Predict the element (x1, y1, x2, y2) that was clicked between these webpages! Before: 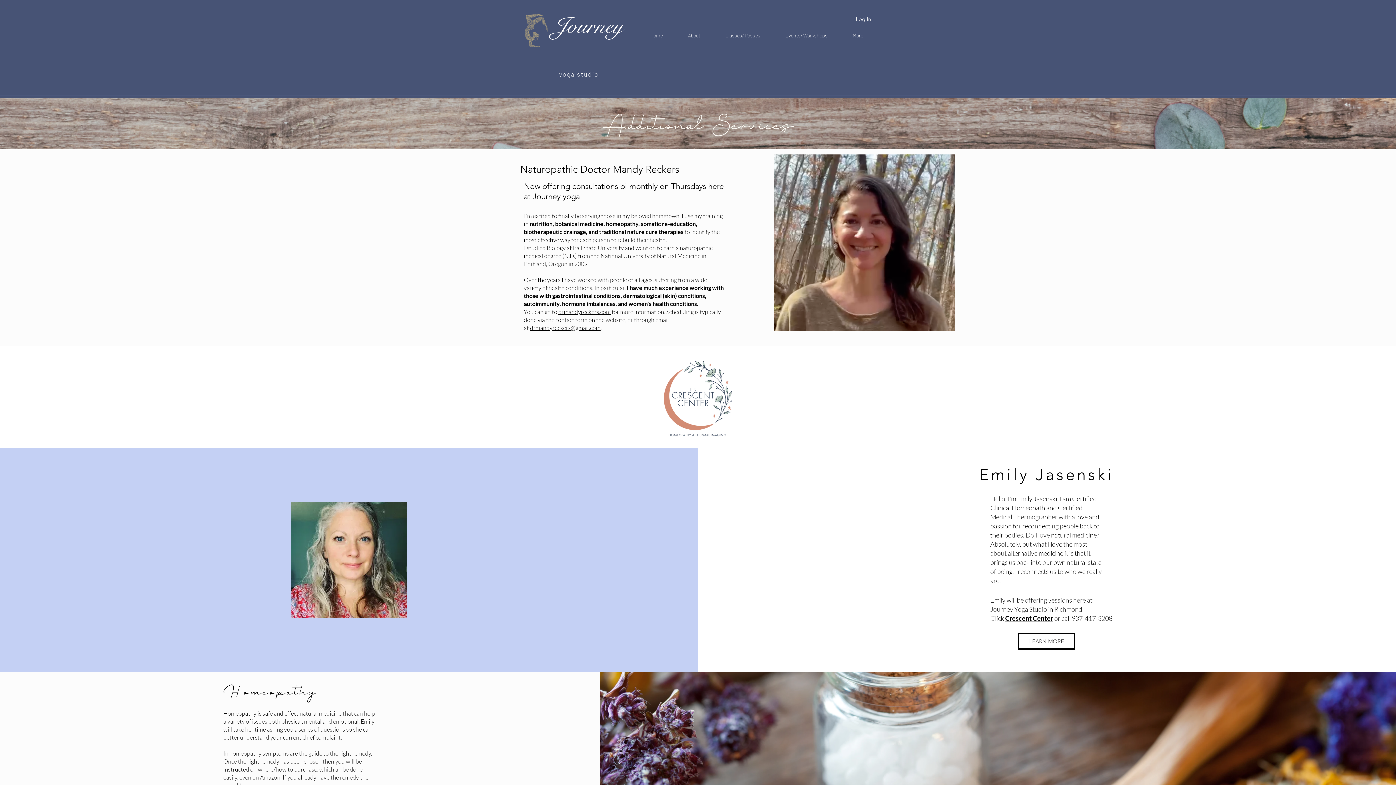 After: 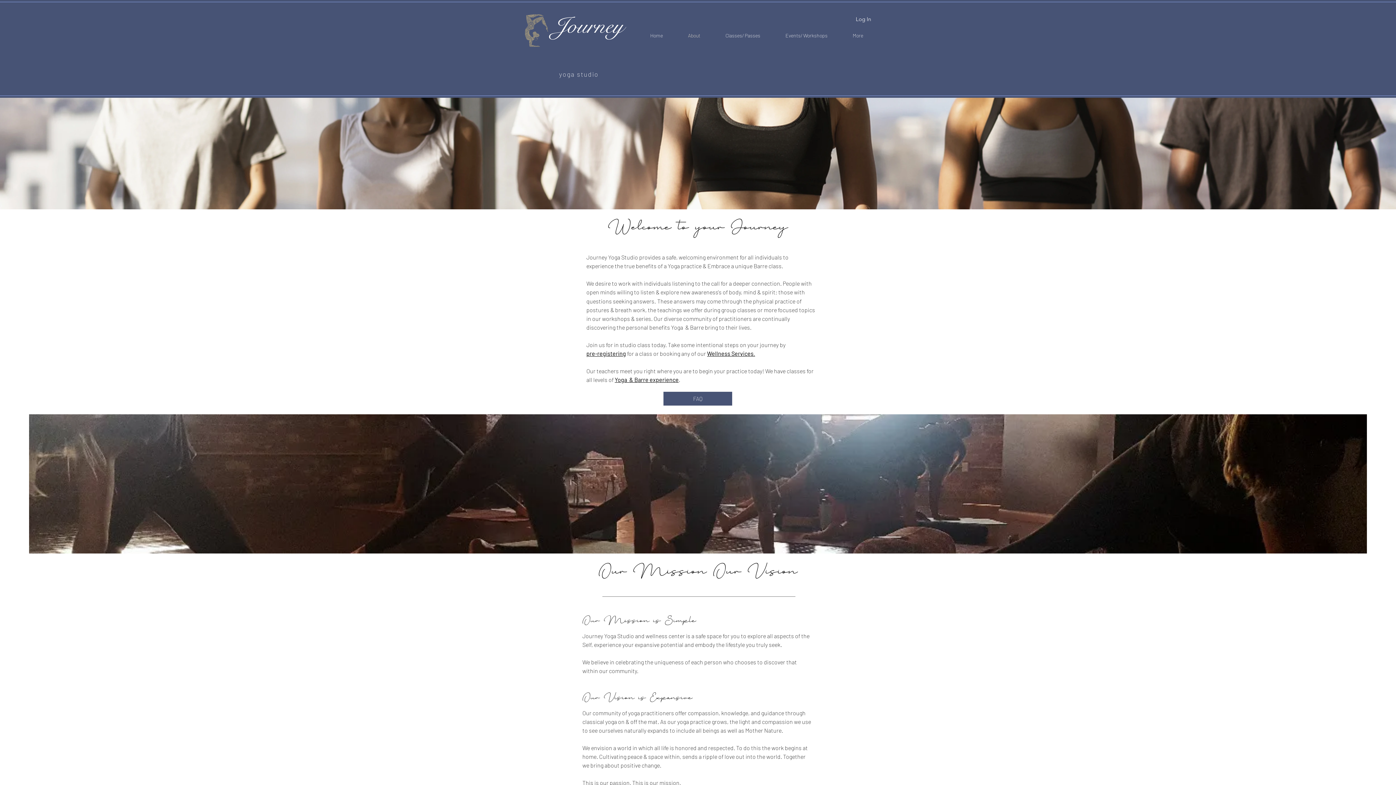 Action: bbox: (675, 29, 713, 41) label: About